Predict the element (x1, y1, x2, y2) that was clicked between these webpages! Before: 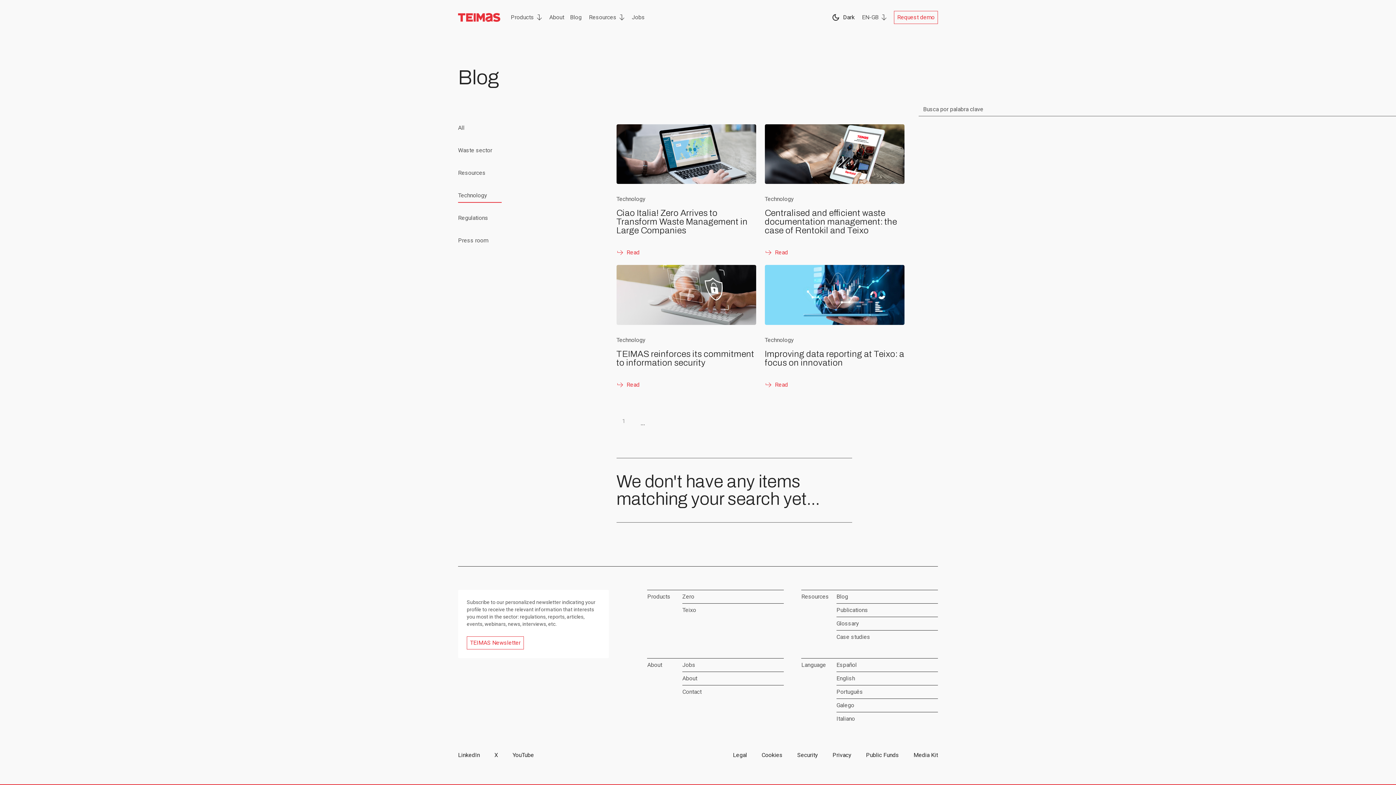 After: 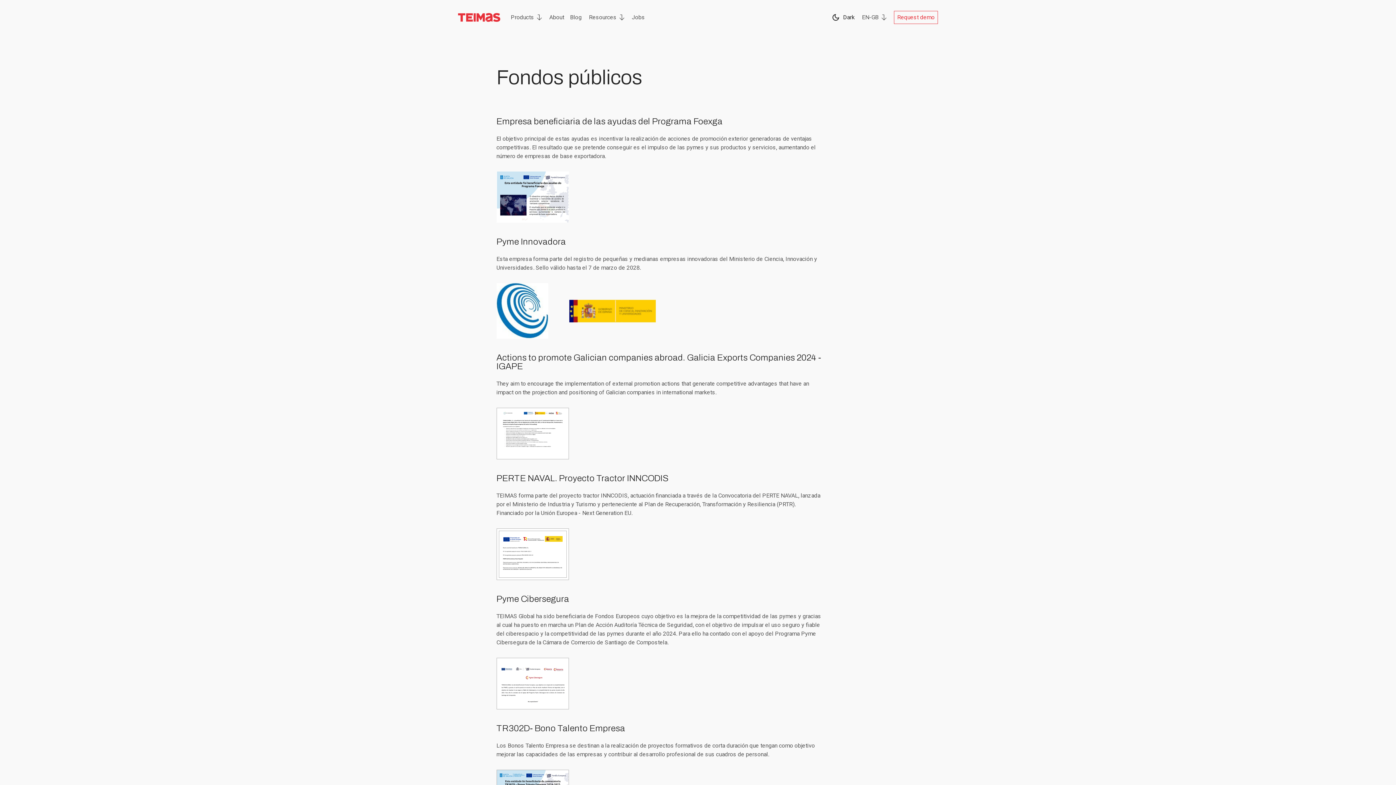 Action: bbox: (866, 751, 899, 759) label: Public Funds